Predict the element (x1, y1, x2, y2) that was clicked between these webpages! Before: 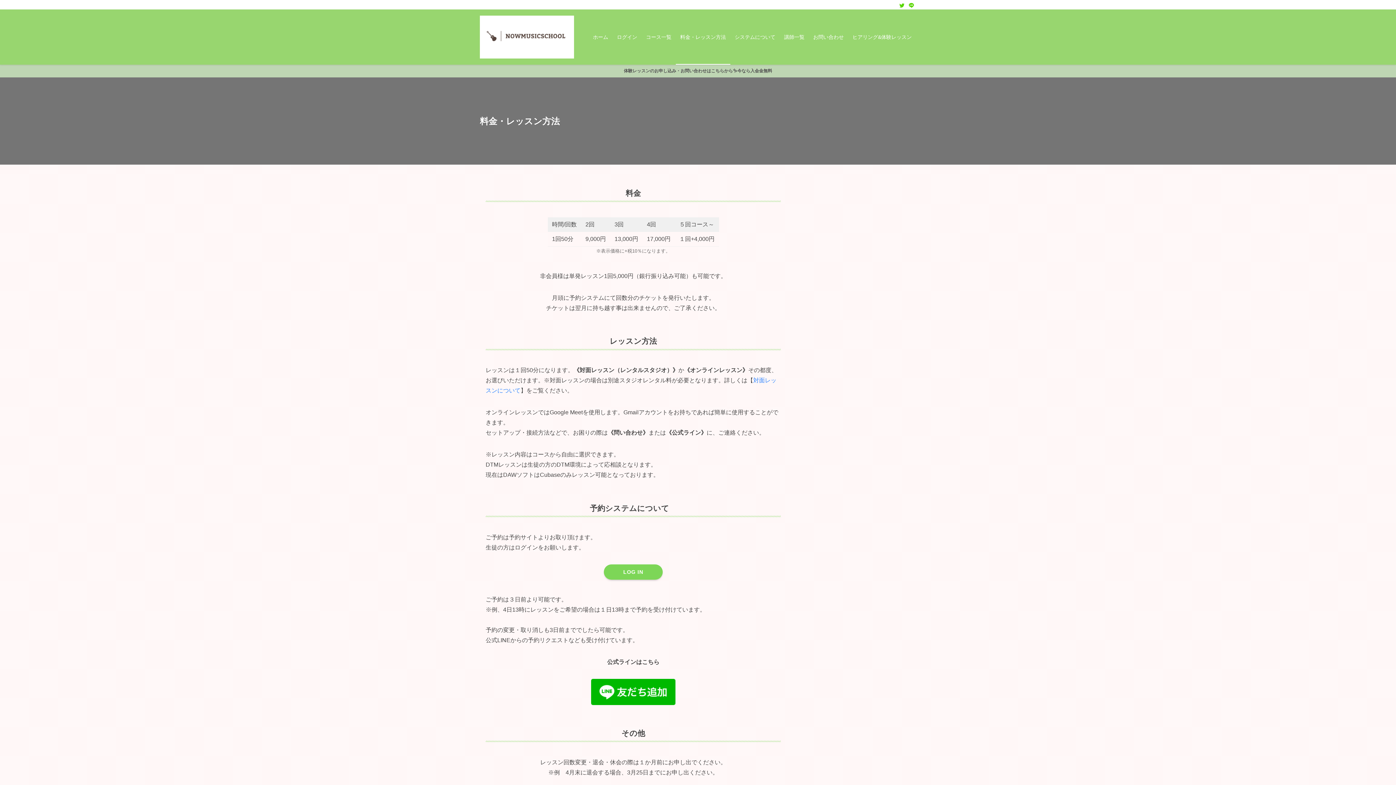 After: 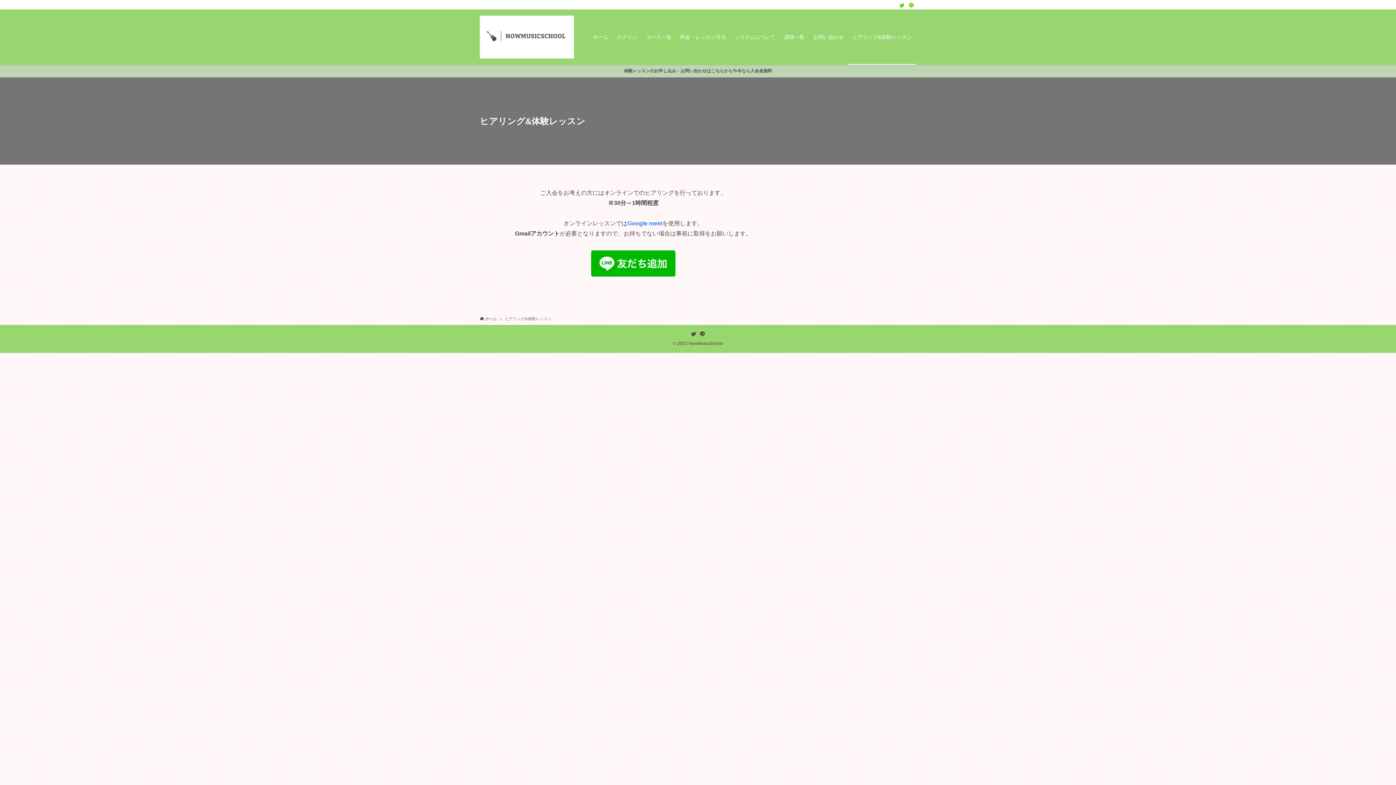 Action: bbox: (0, 64, 1396, 77) label: 体験レッスンのお申し込み・お問い合わせはこちらから✨今なら入会金無料